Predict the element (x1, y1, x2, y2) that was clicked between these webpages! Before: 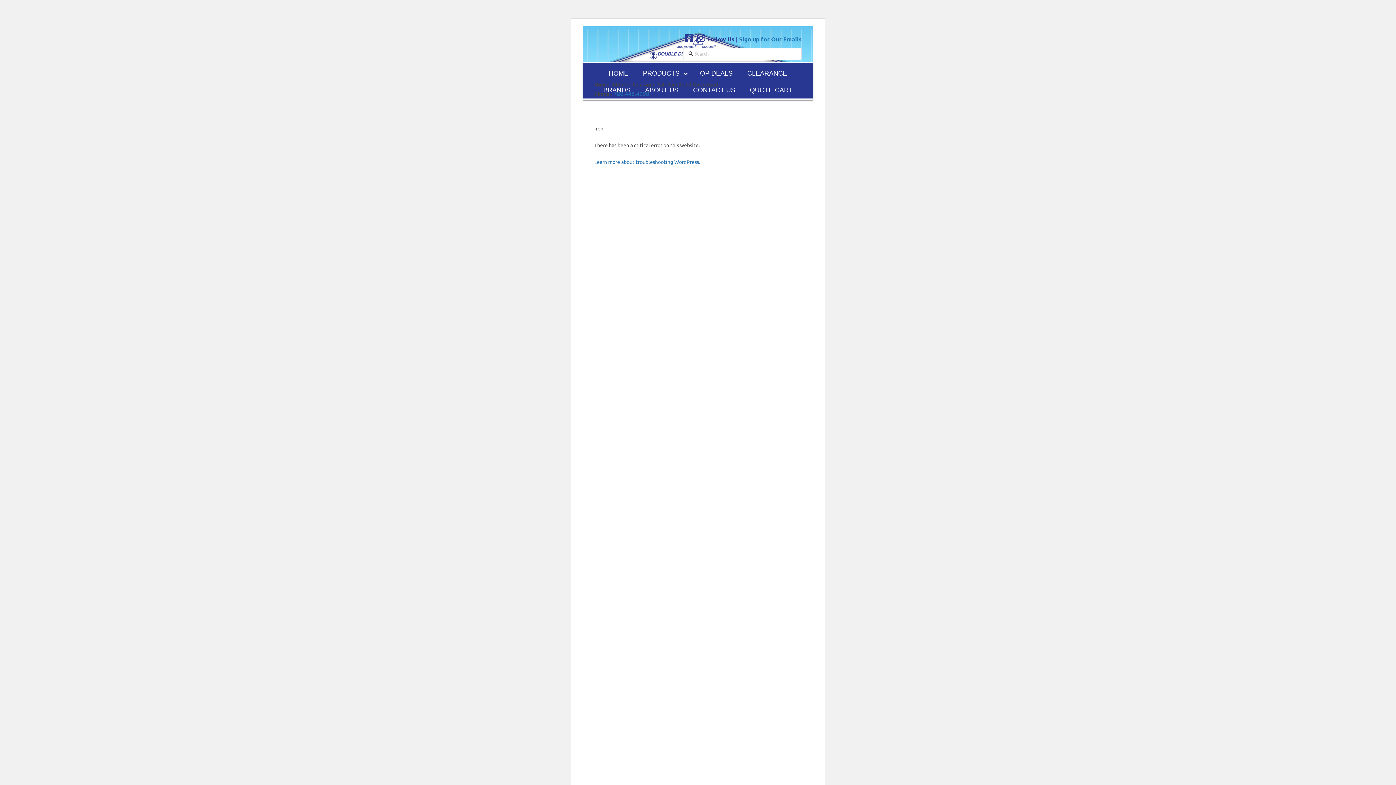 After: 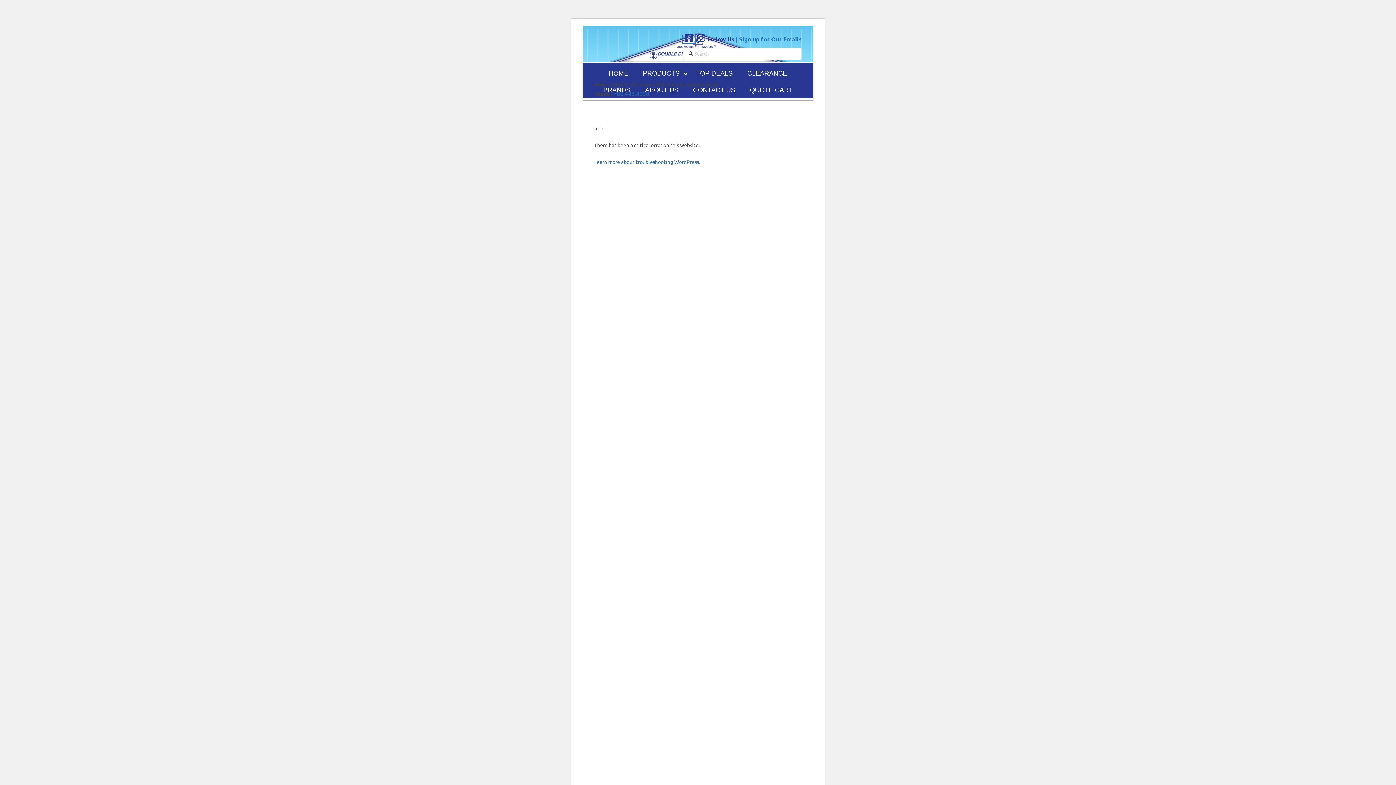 Action: bbox: (683, 35, 695, 42)